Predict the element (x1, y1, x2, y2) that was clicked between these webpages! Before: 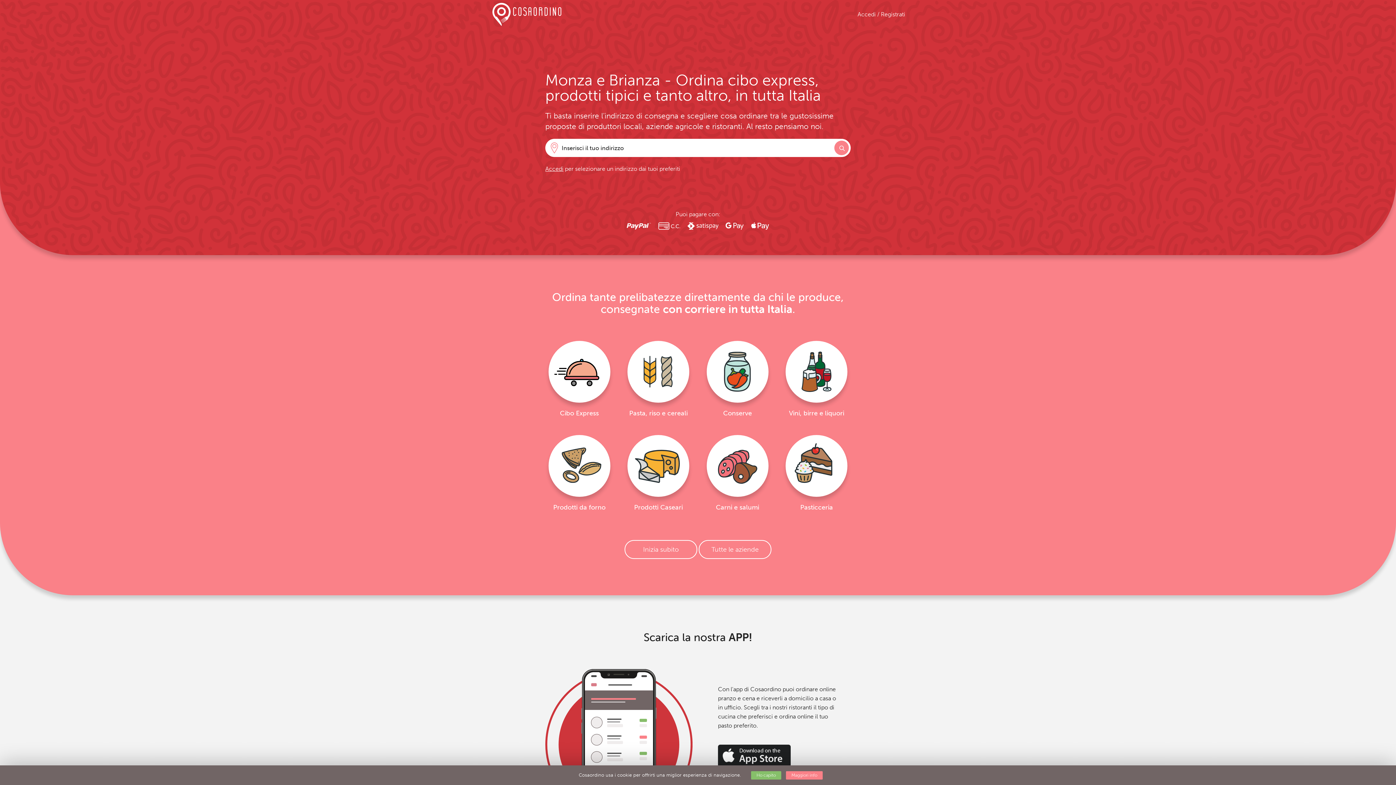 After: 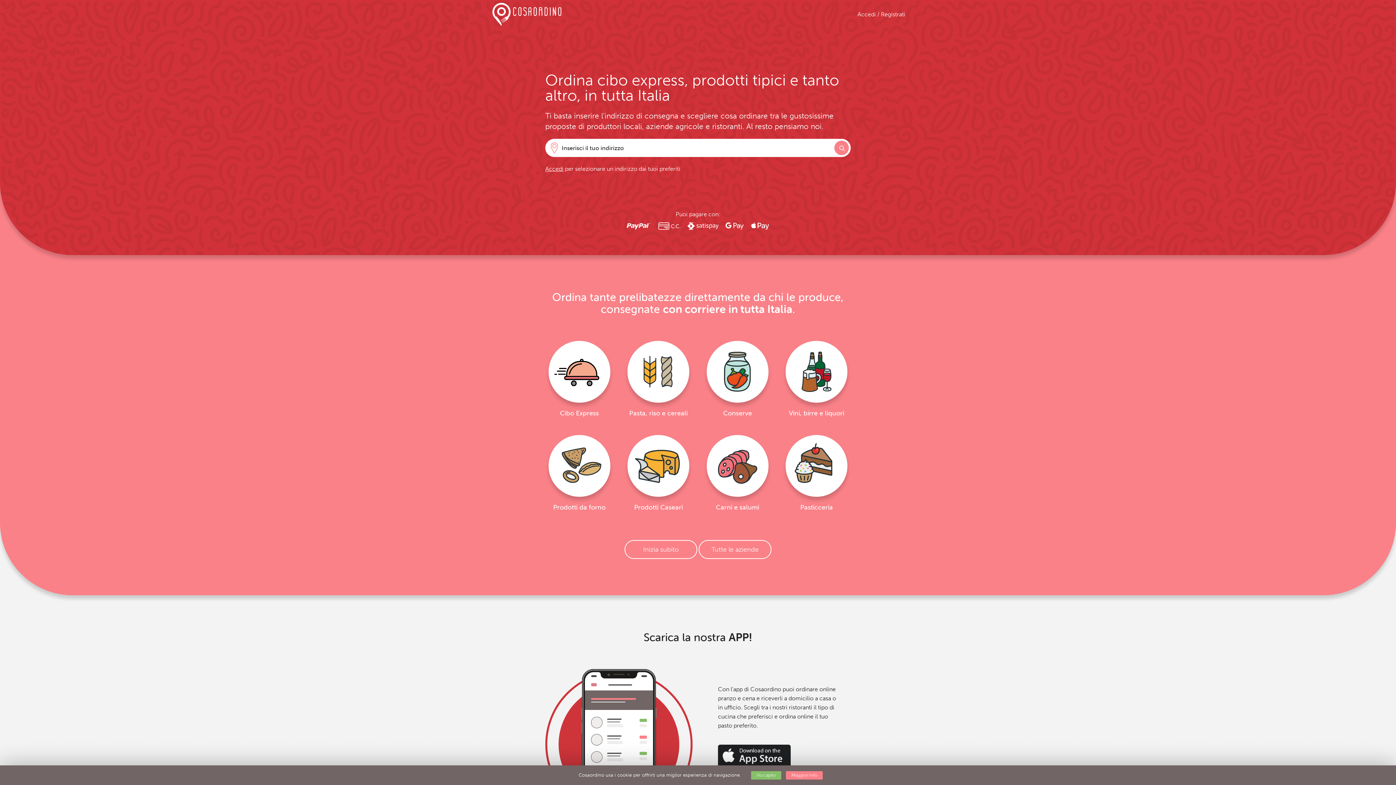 Action: bbox: (490, 0, 565, 29) label: Cosaordino